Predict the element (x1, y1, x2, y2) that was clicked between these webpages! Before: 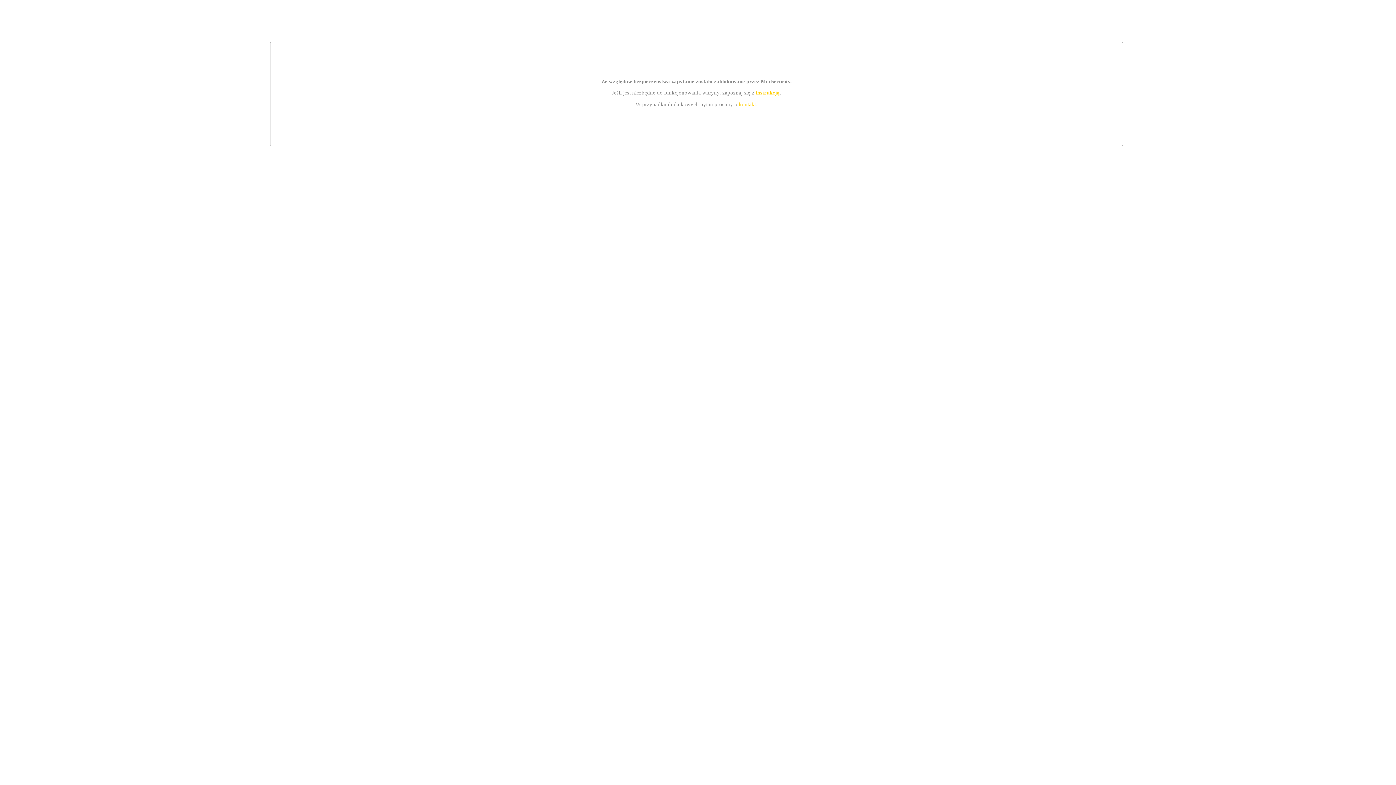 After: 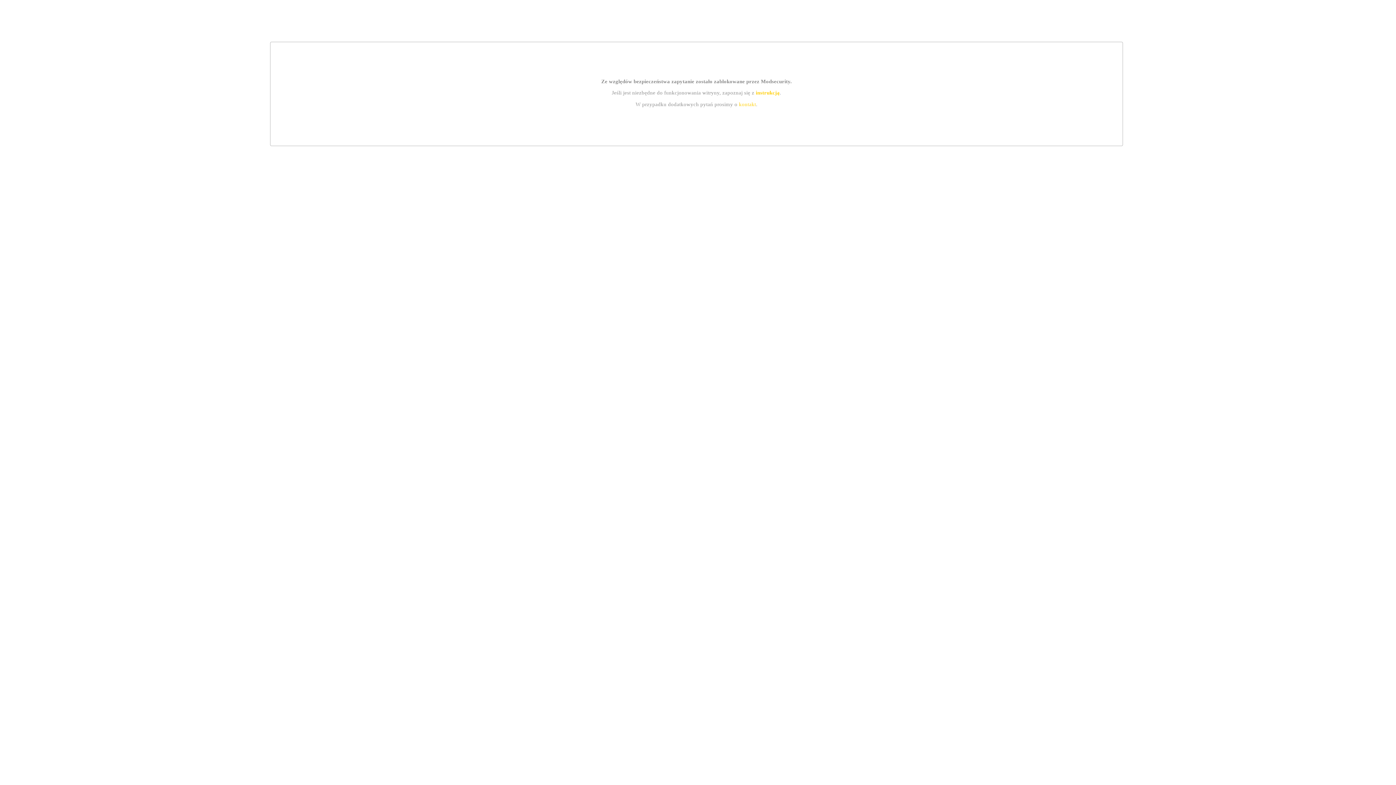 Action: label: kontakt bbox: (739, 101, 756, 107)